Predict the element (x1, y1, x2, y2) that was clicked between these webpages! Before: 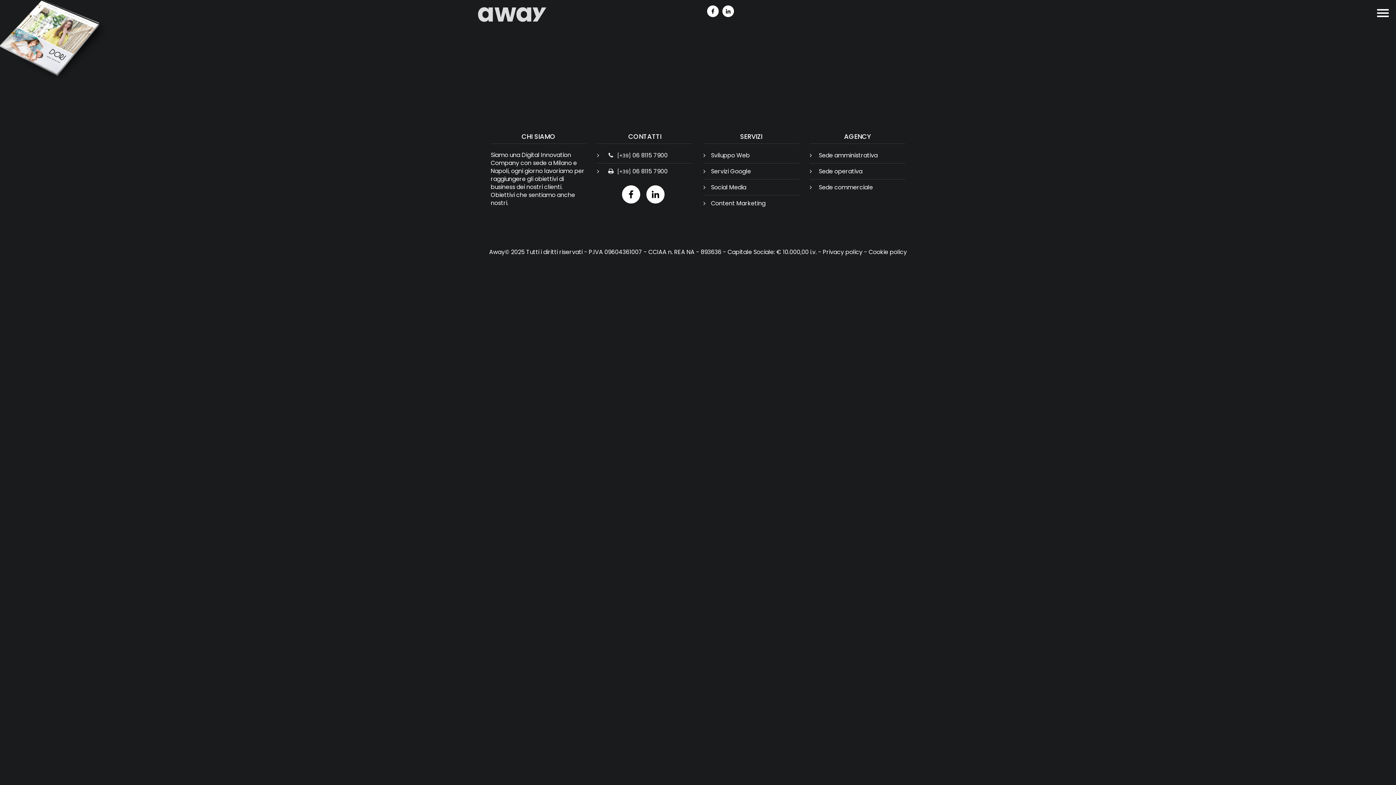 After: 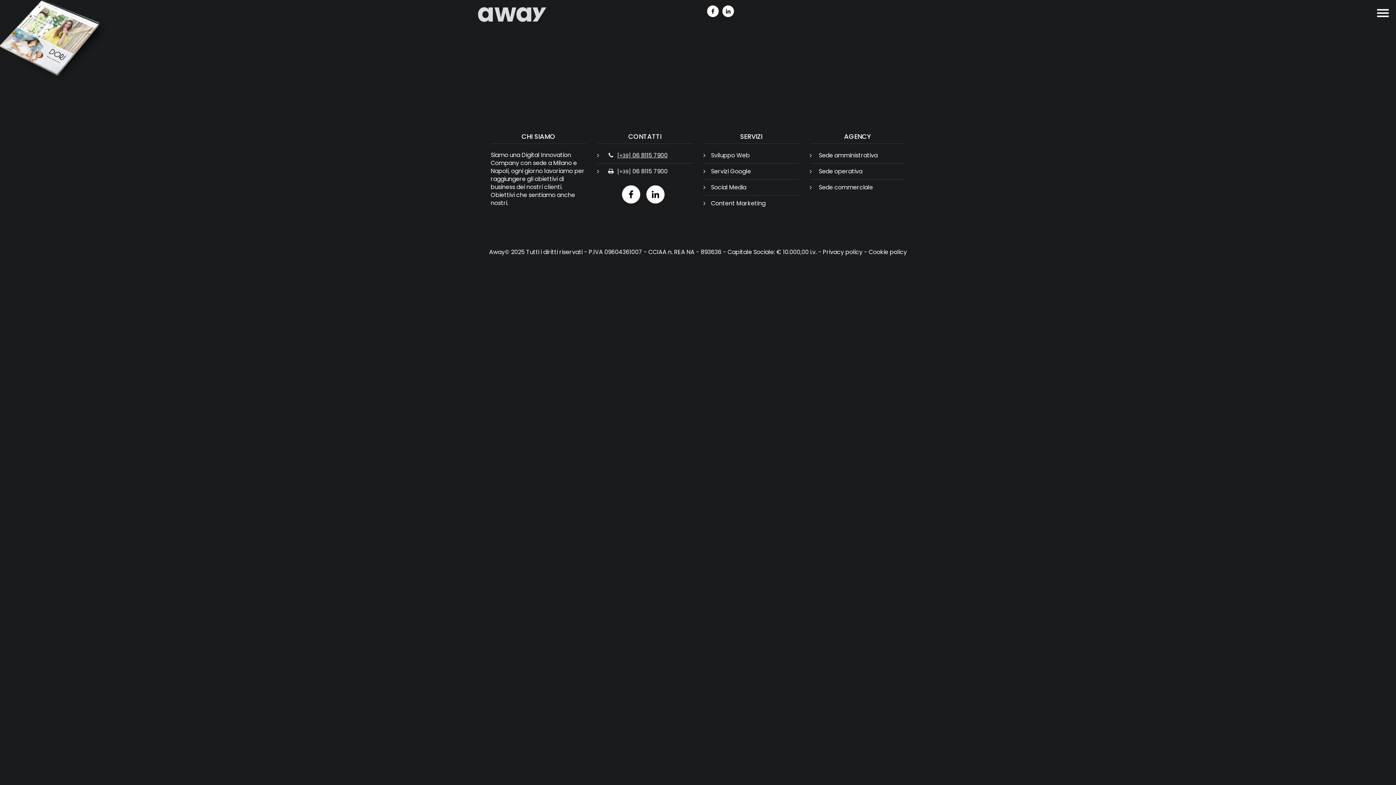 Action: bbox: (604, 151, 667, 159) label: [+39] 06 8115 7900